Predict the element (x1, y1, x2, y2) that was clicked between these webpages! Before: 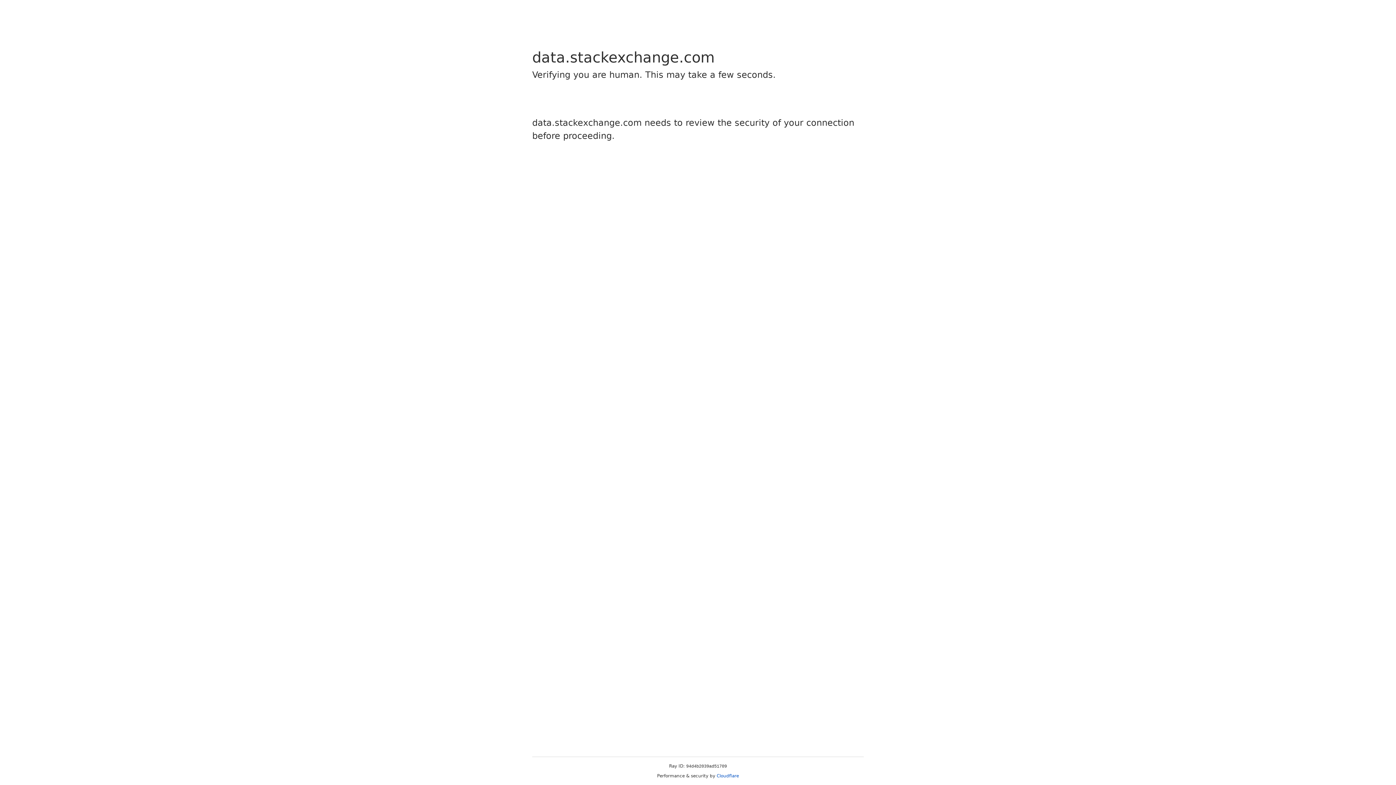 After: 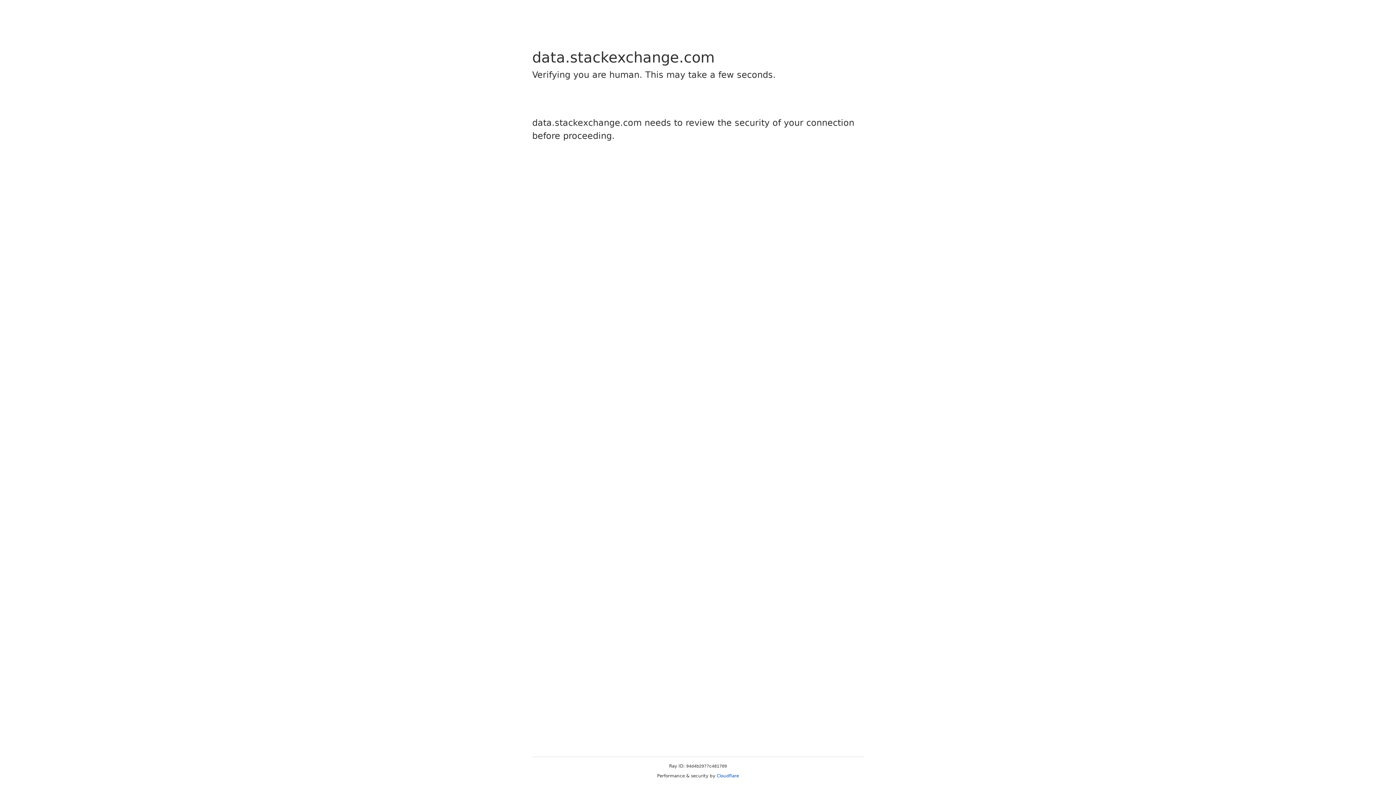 Action: label: Cloudflare bbox: (716, 773, 739, 778)